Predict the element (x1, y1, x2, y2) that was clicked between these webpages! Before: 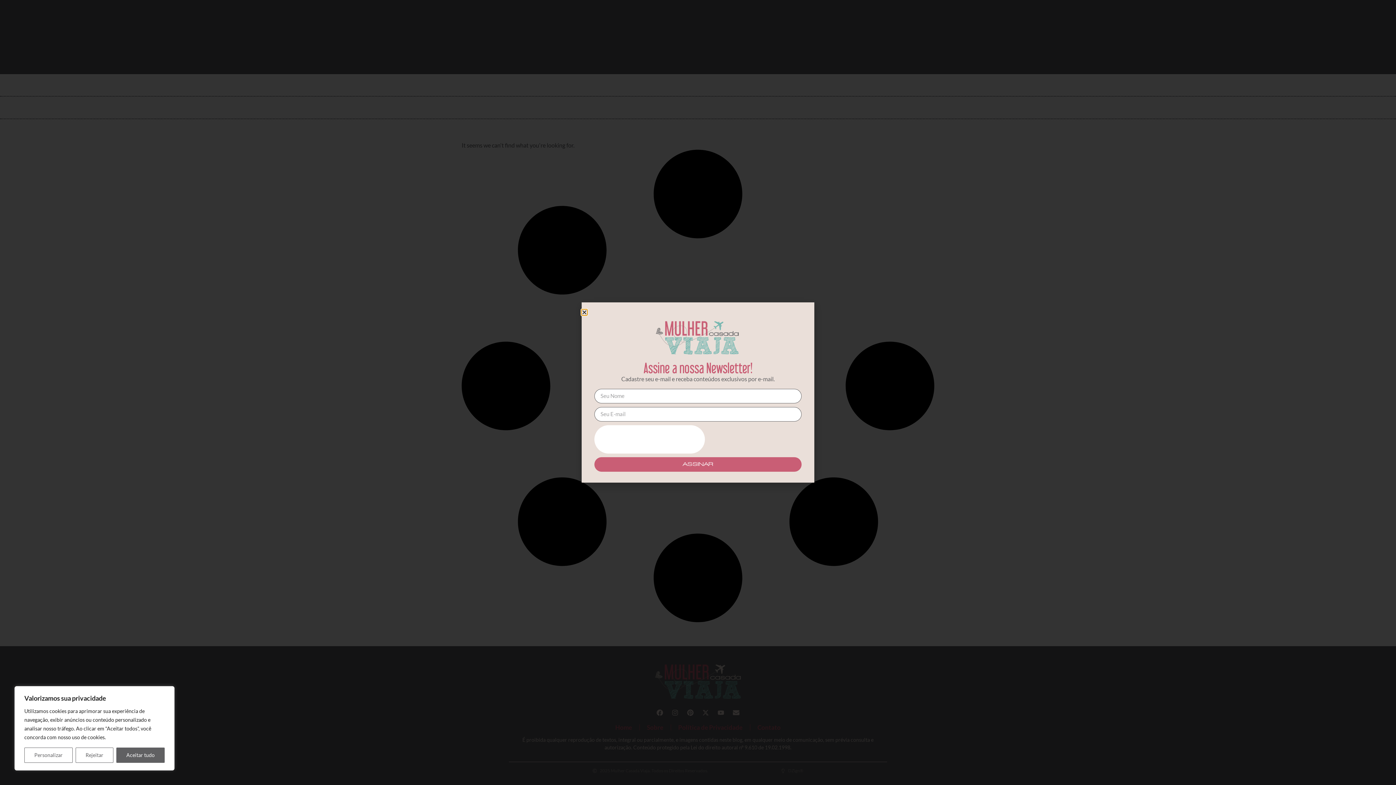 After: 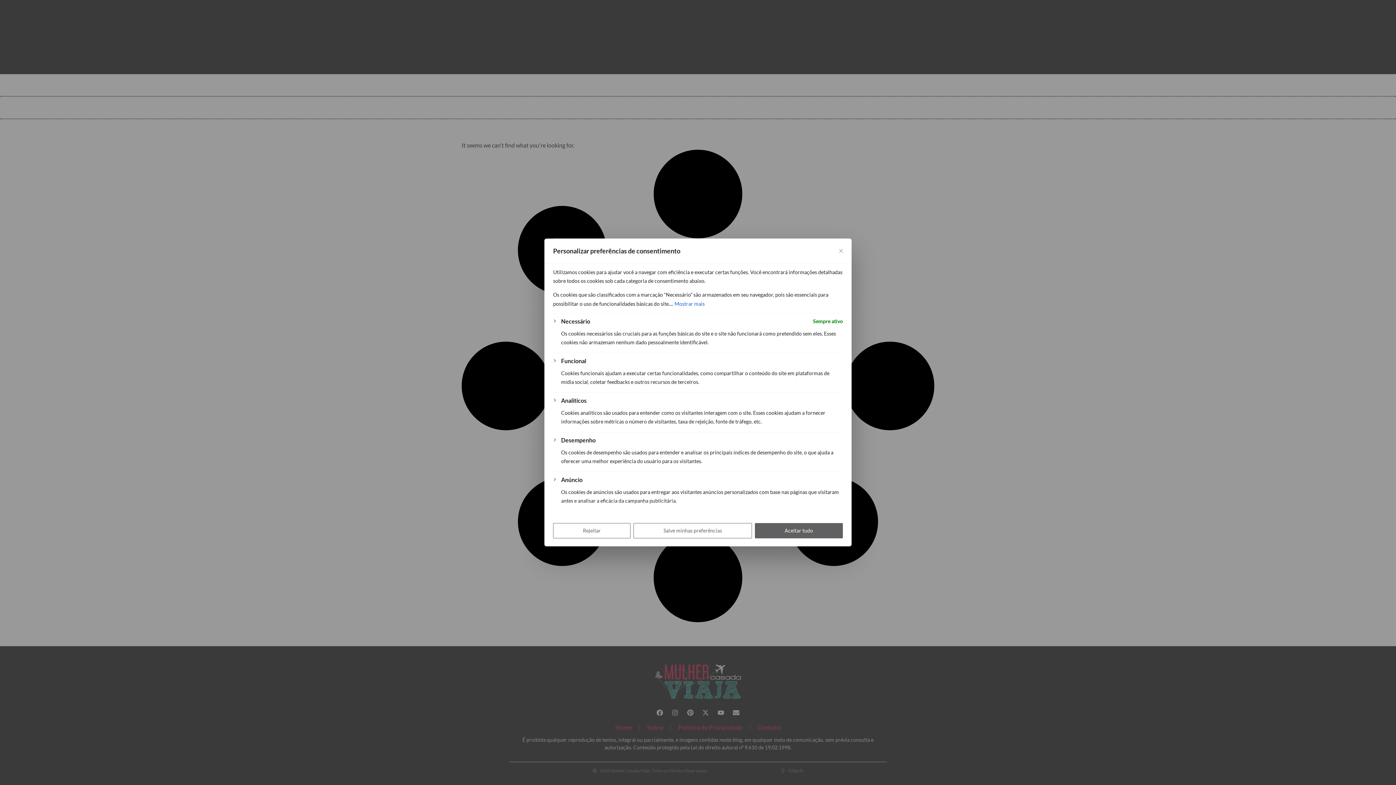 Action: bbox: (24, 748, 72, 763) label: Personalizar